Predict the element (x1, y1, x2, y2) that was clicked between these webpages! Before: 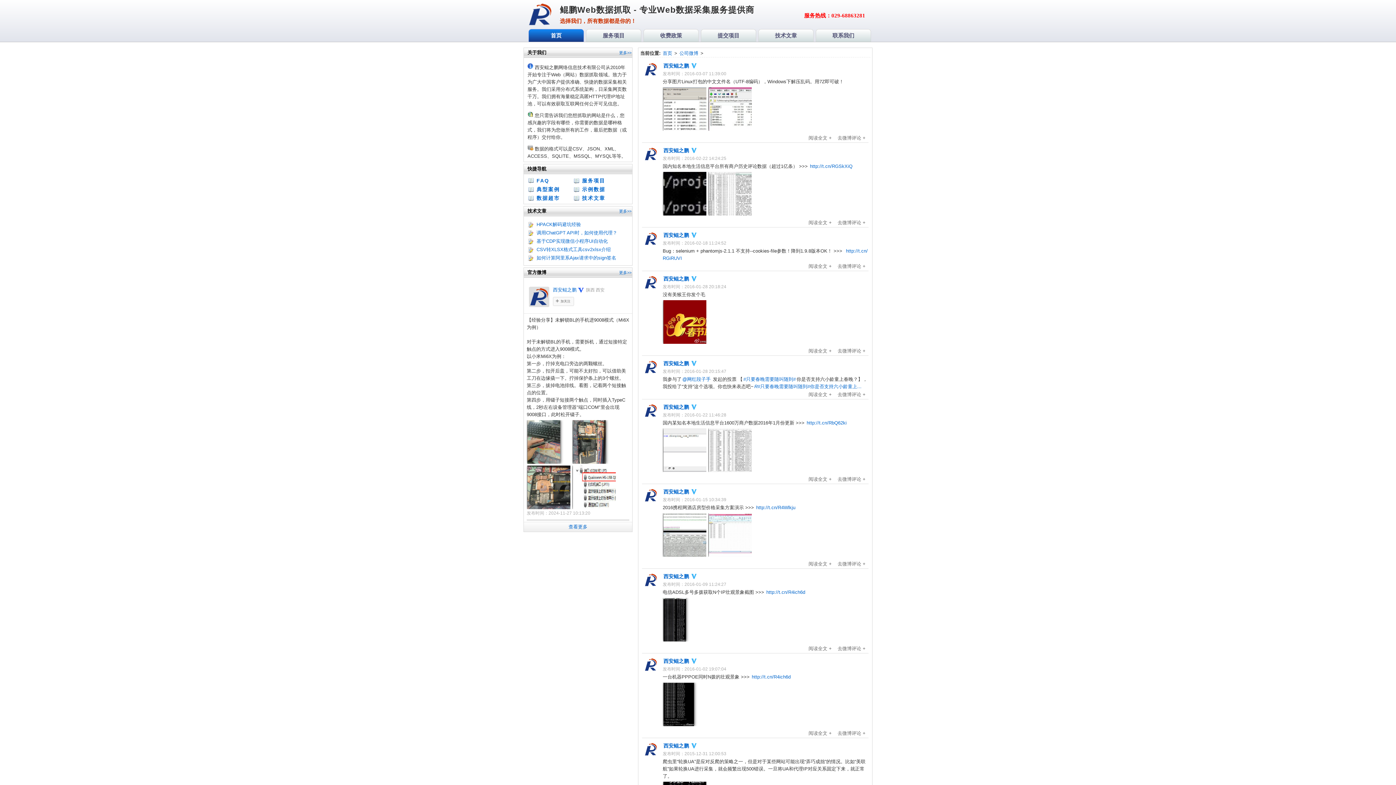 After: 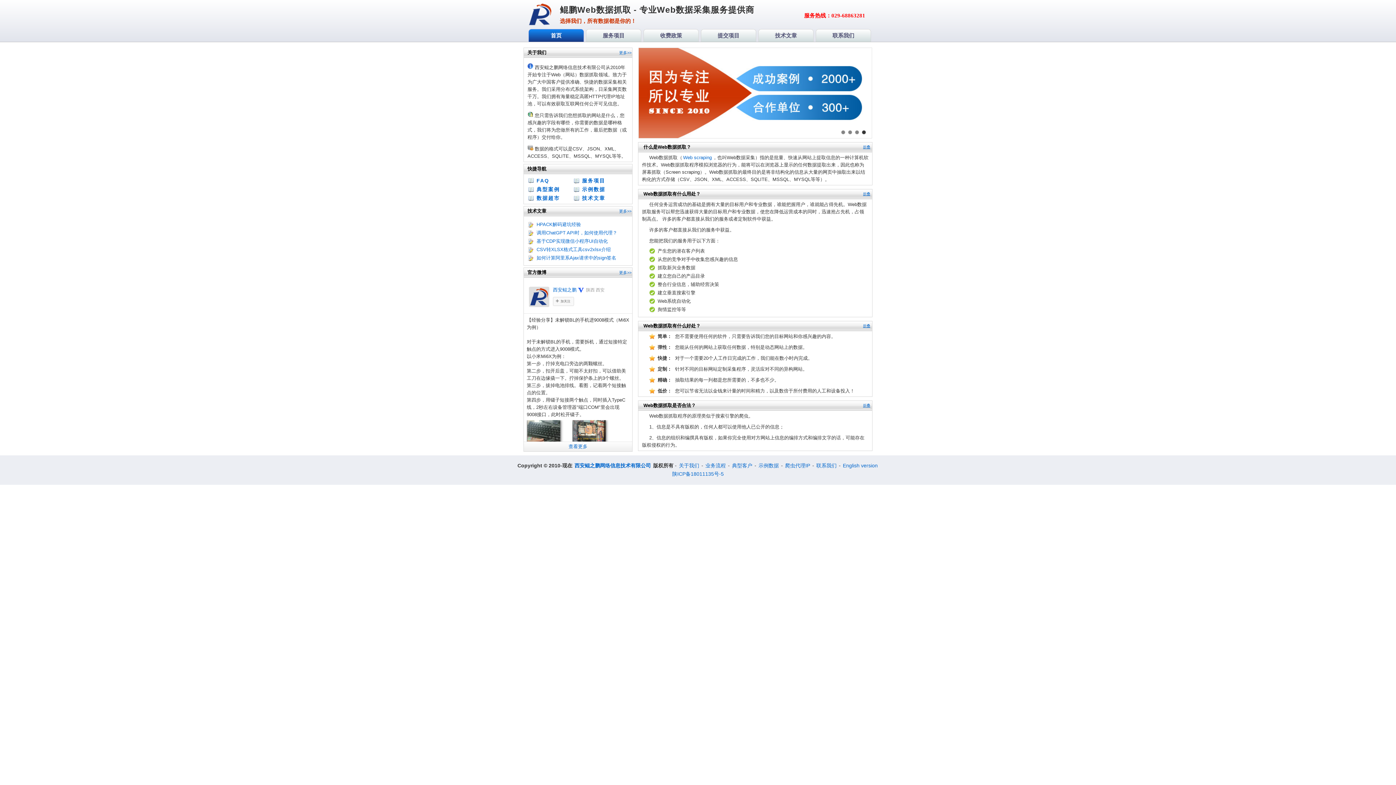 Action: label: 首页 bbox: (662, 50, 673, 56)